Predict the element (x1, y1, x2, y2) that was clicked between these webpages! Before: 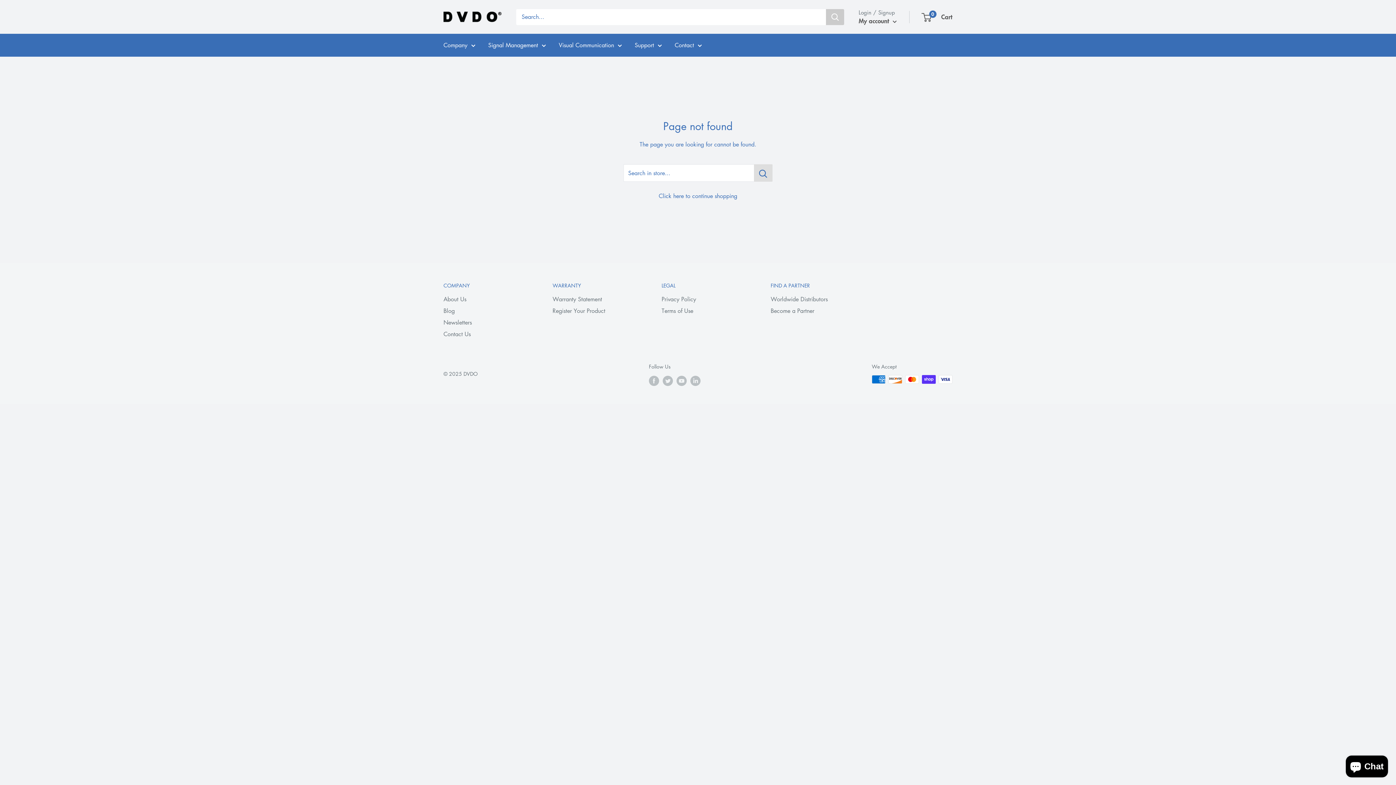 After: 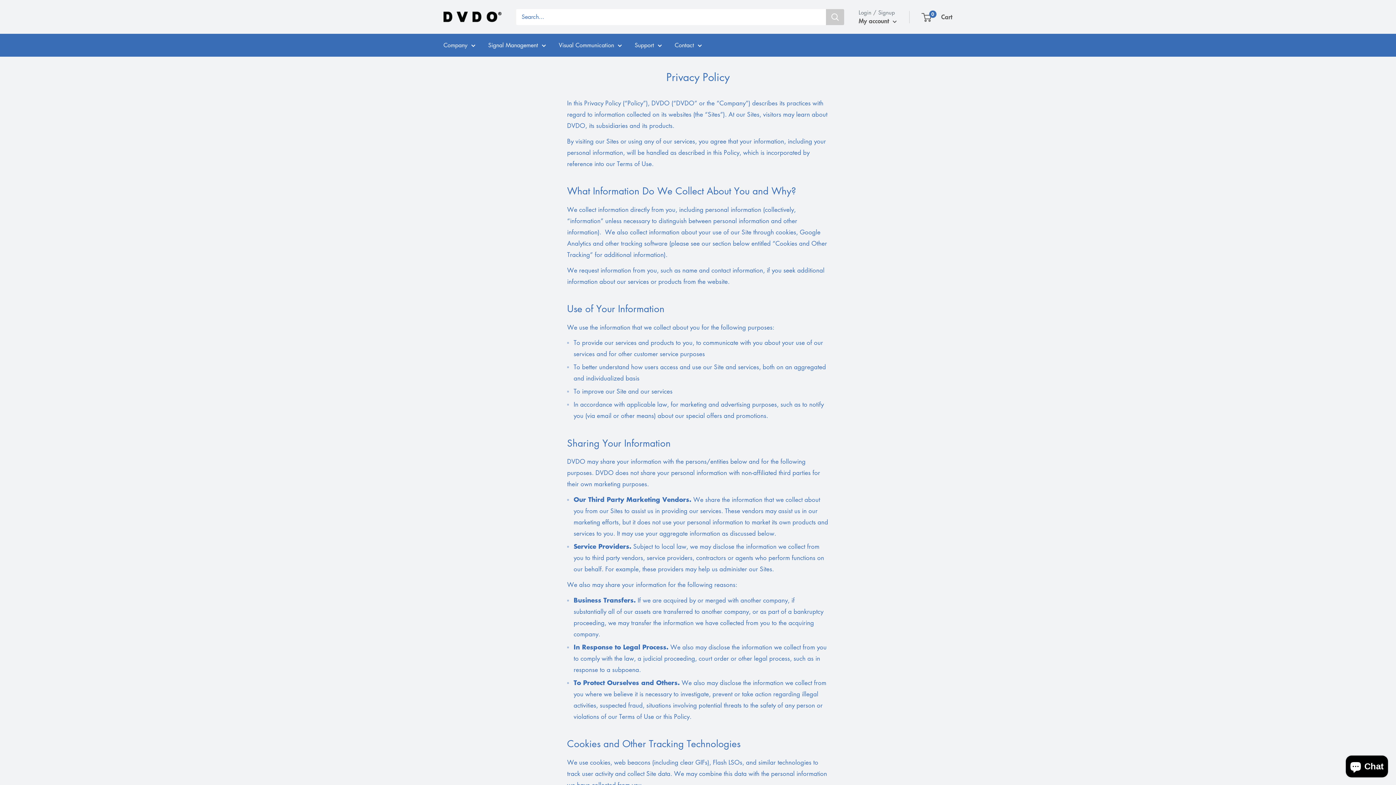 Action: bbox: (661, 293, 745, 305) label: Privacy Policy